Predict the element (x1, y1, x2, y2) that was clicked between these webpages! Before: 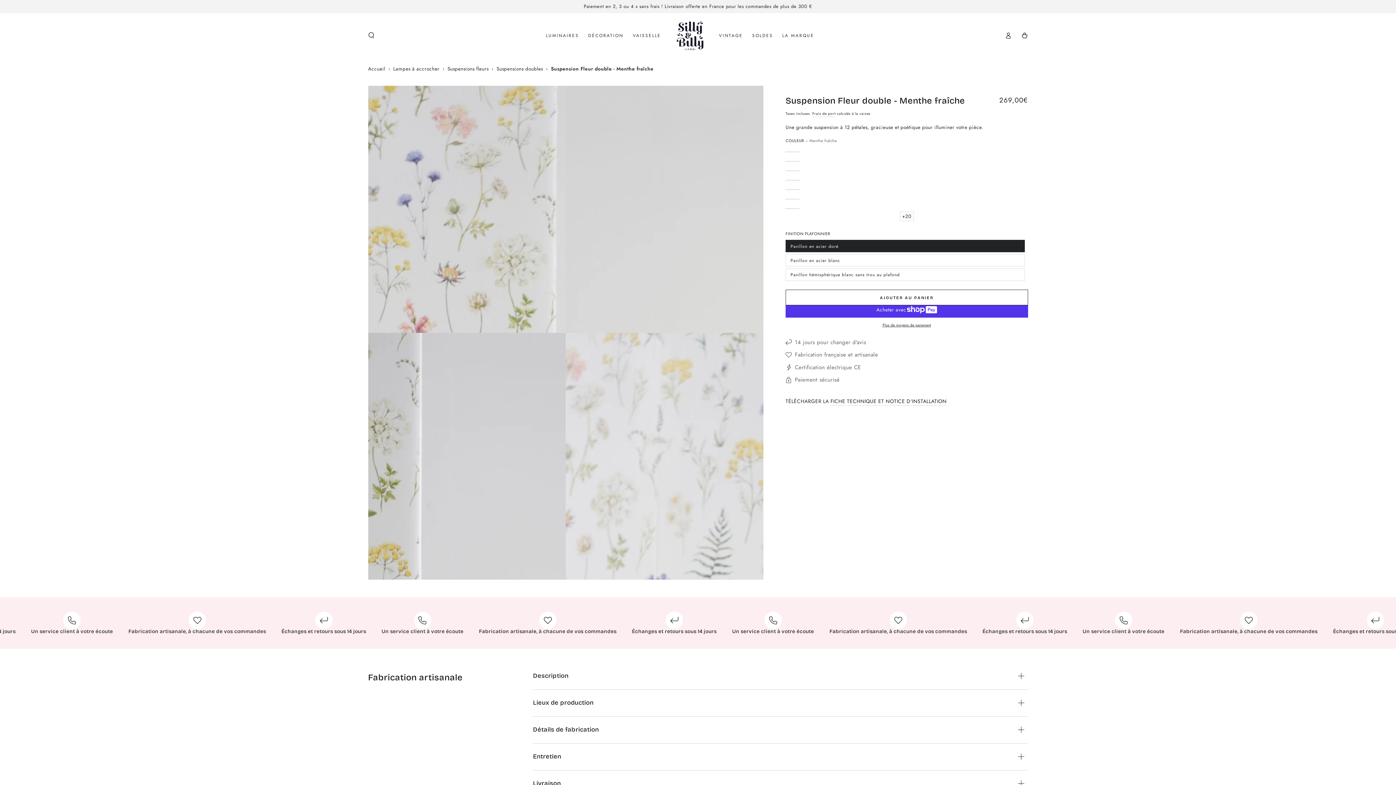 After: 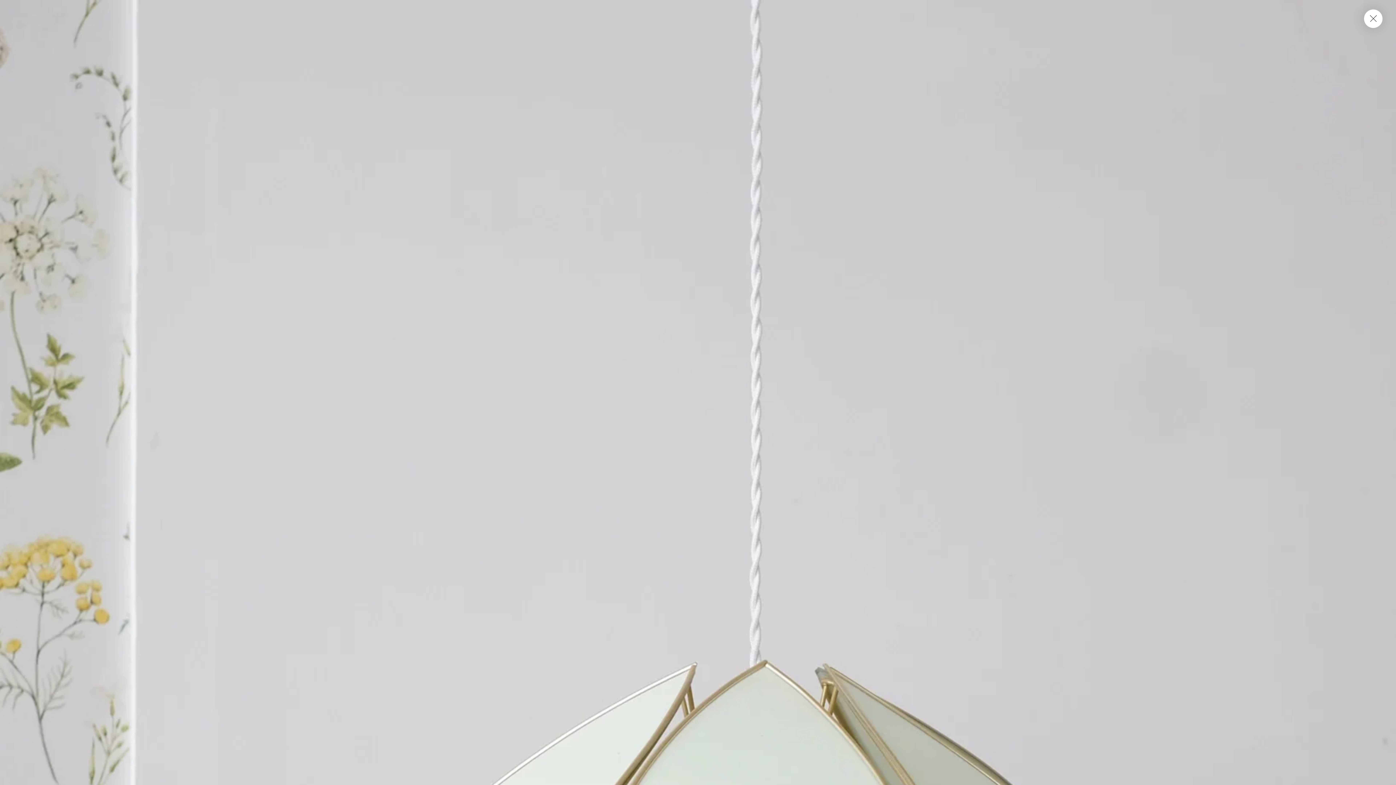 Action: bbox: (368, 332, 565, 580) label: Ouvrir le média 3 en modal